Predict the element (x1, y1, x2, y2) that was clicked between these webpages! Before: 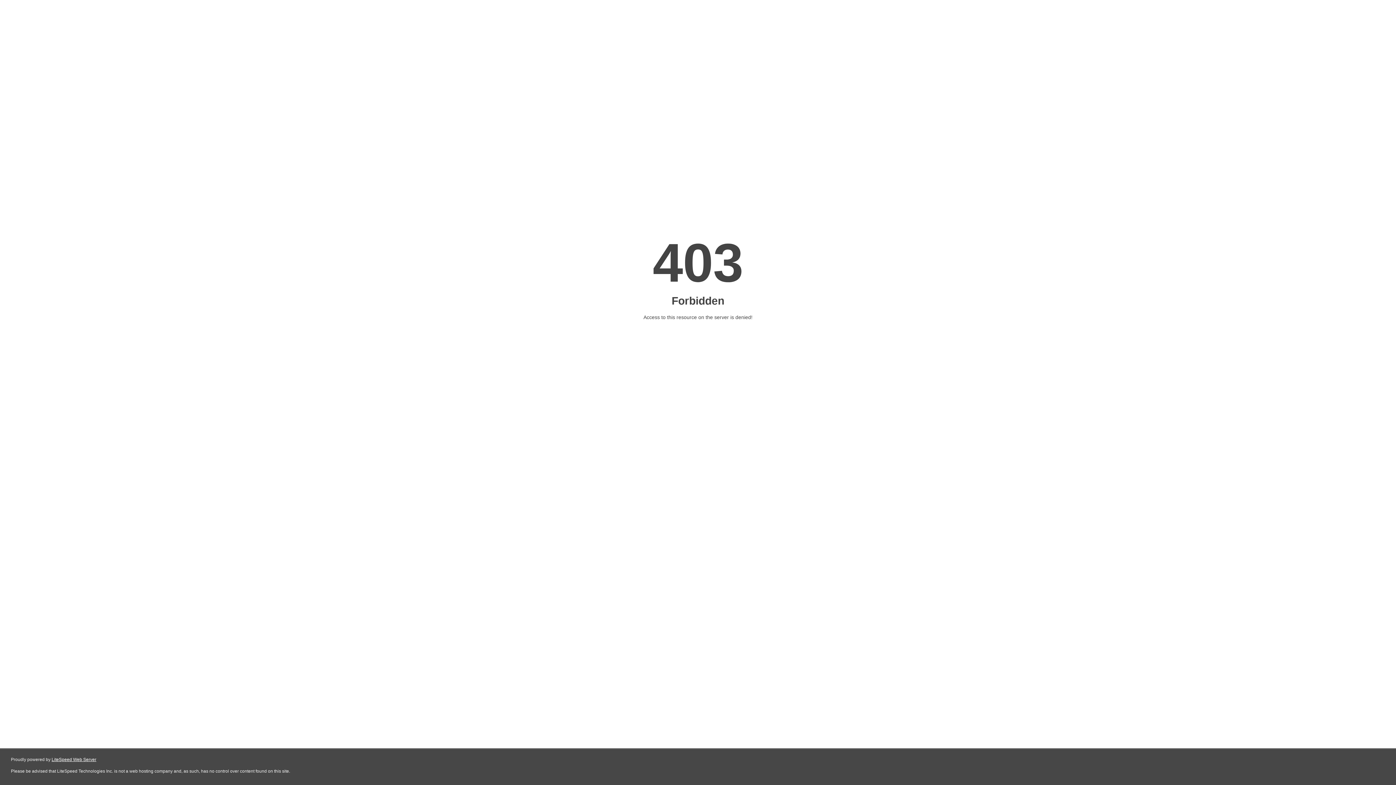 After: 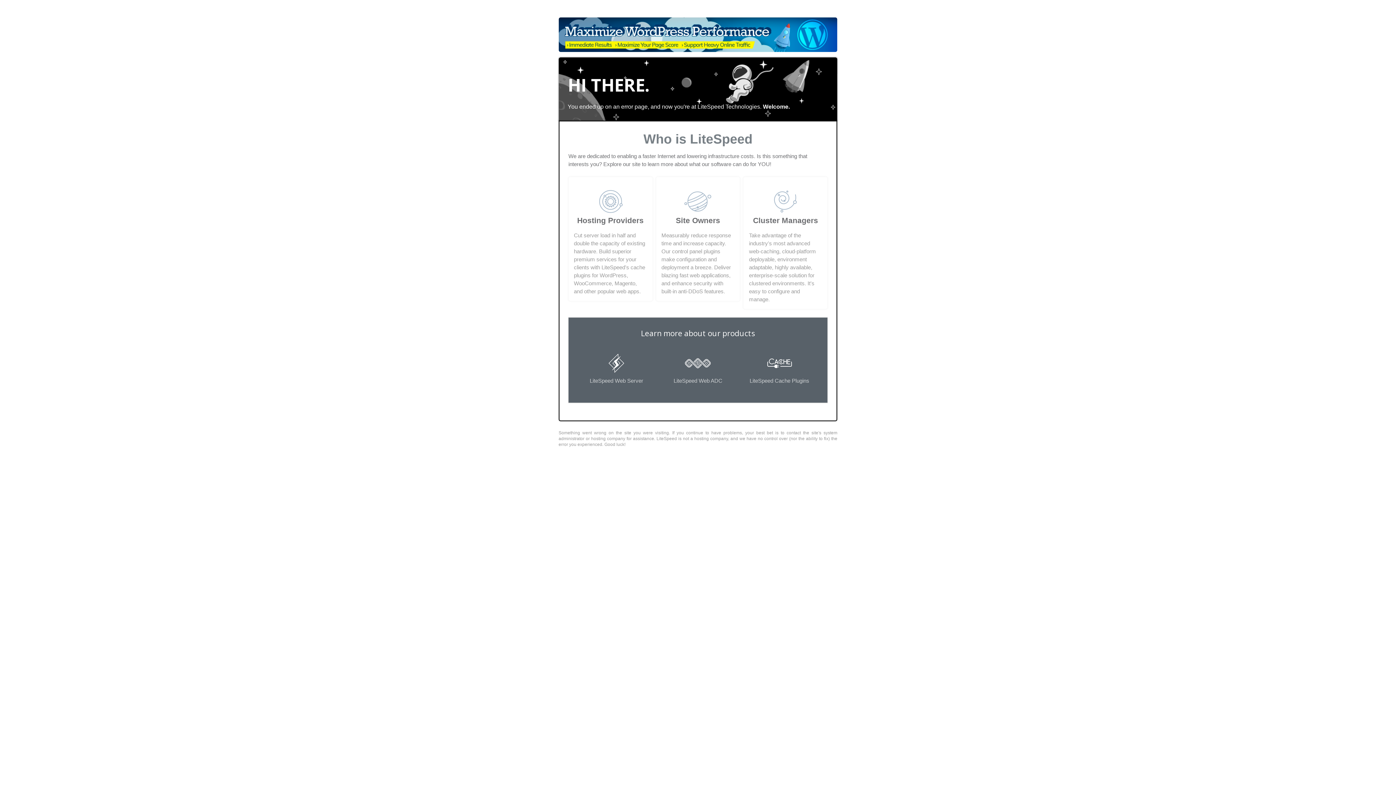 Action: bbox: (51, 757, 96, 762) label: LiteSpeed Web Server